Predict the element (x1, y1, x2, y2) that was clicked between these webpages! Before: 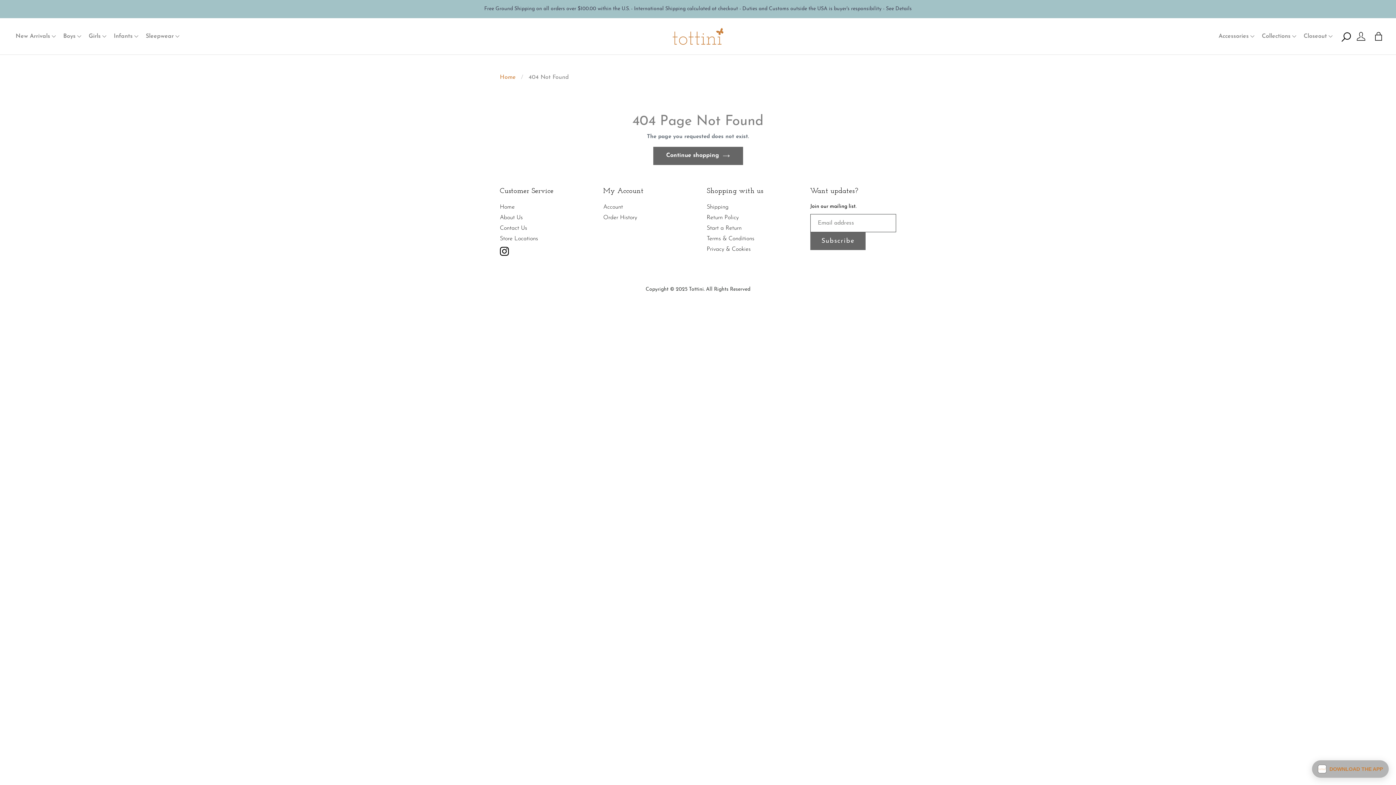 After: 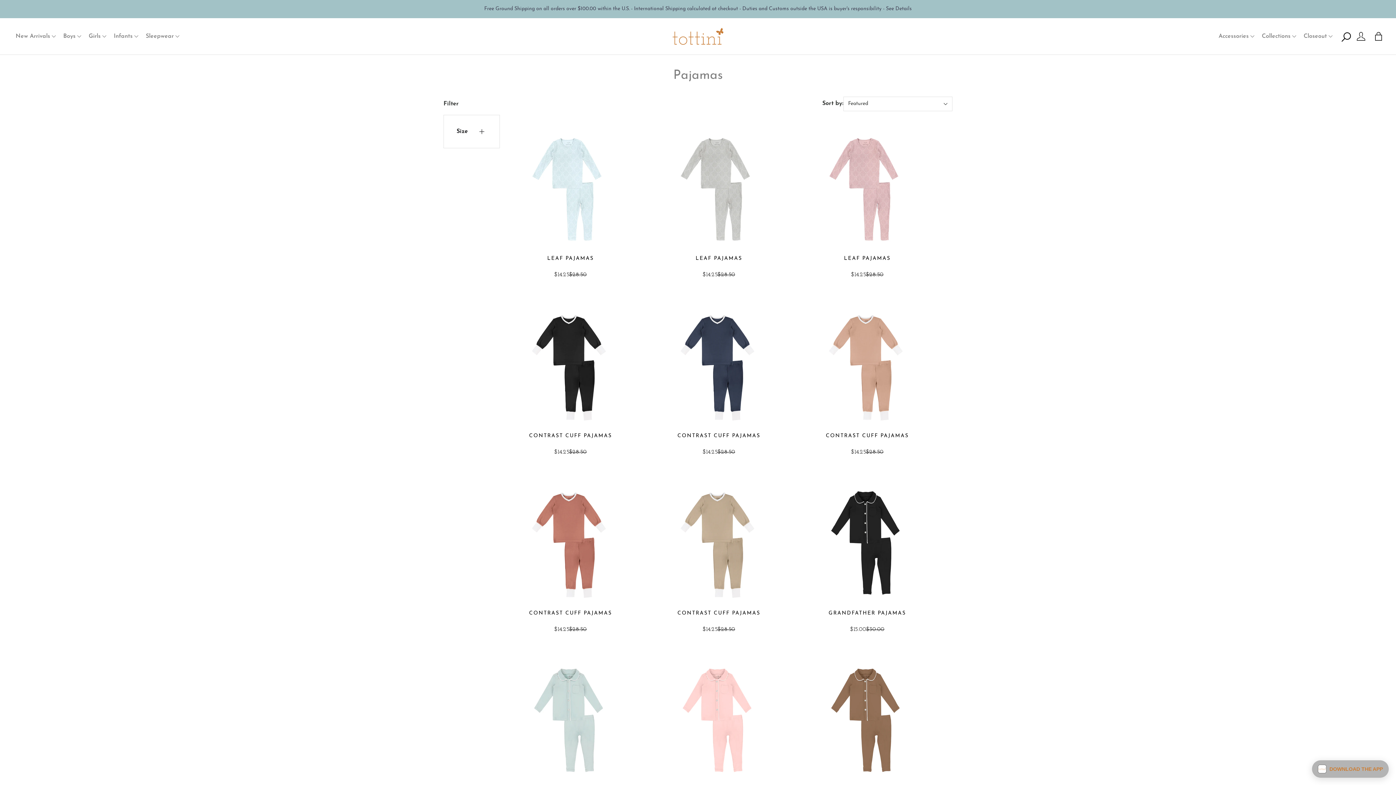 Action: bbox: (142, 28, 184, 44) label: Sleepwear